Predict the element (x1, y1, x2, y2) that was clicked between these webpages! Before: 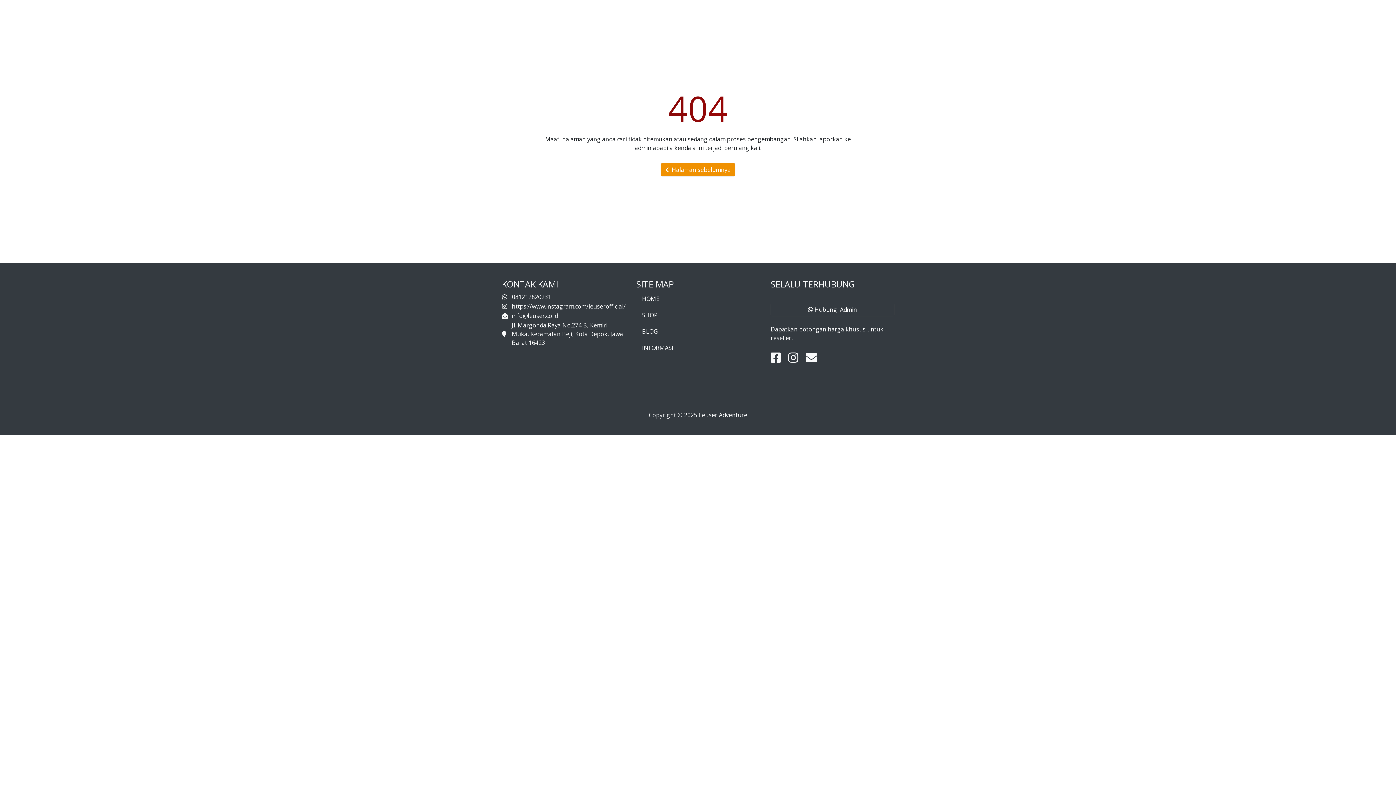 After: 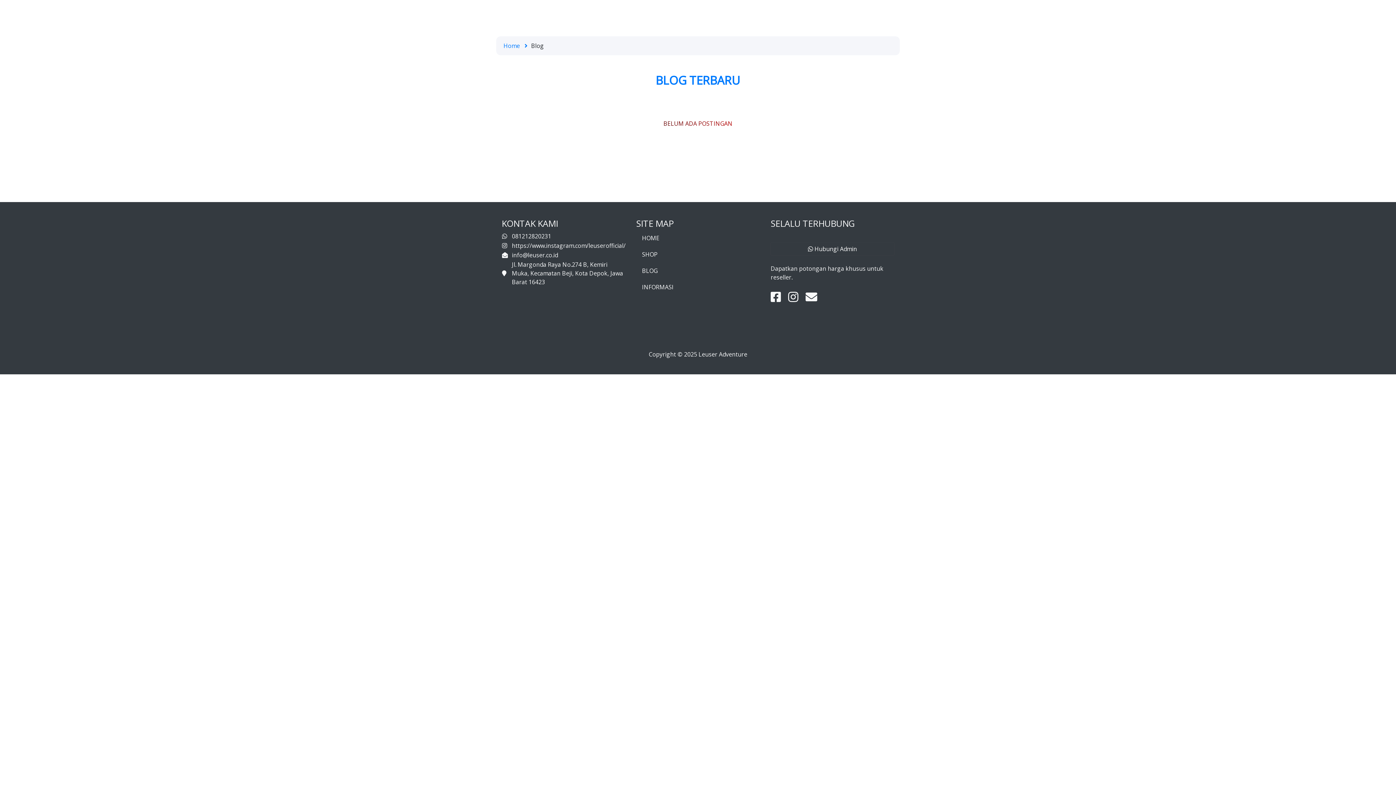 Action: bbox: (636, 325, 760, 338) label: BLOG